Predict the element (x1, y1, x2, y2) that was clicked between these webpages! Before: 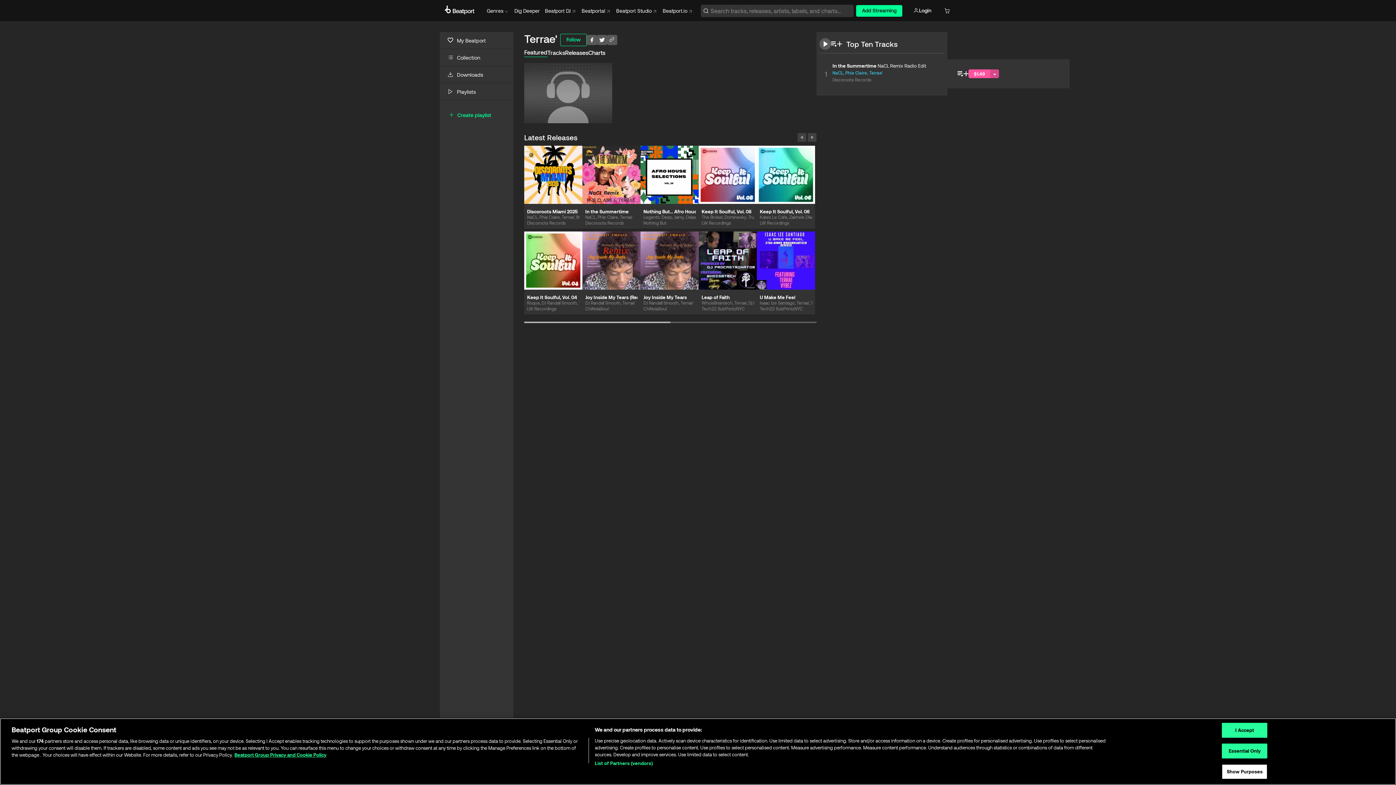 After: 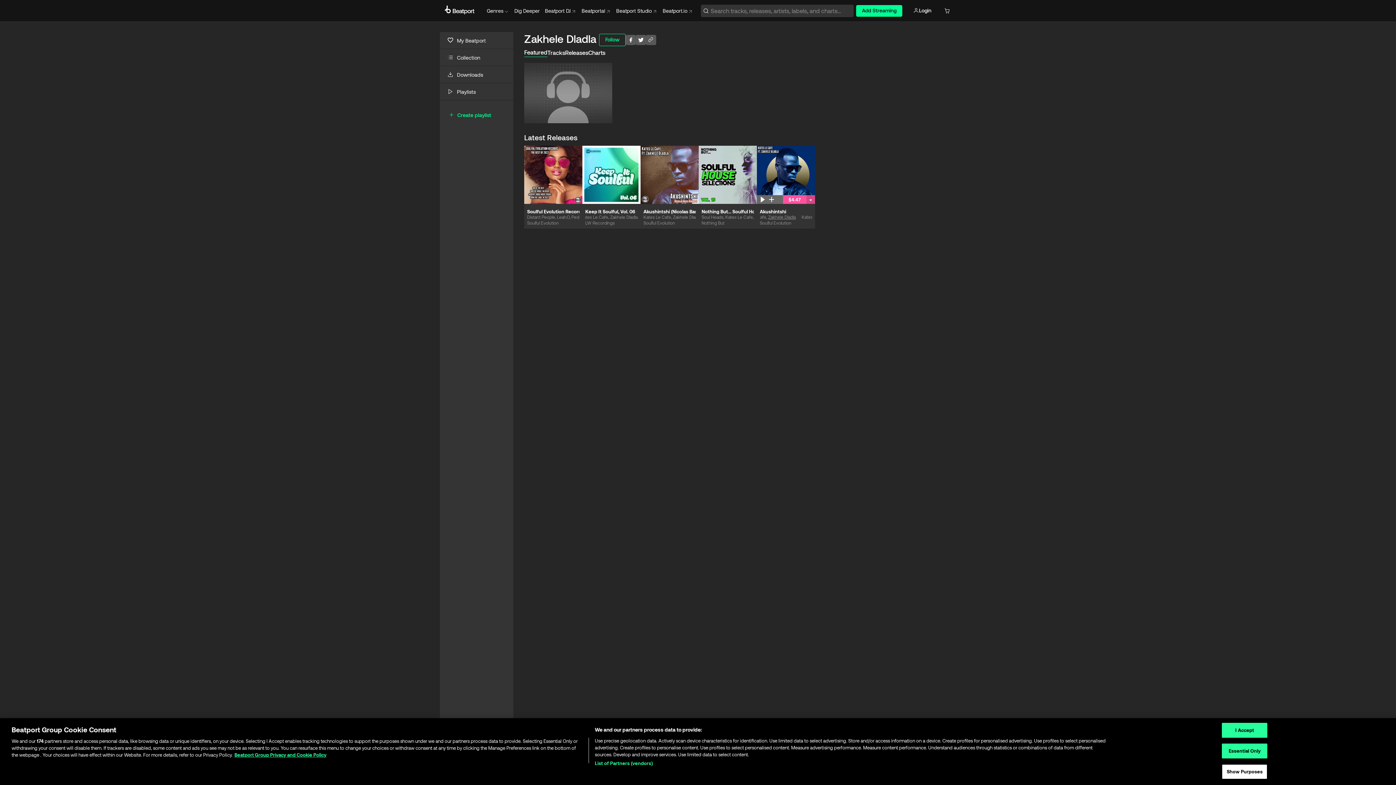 Action: label: Zakhele Dladla bbox: (789, 214, 817, 219)